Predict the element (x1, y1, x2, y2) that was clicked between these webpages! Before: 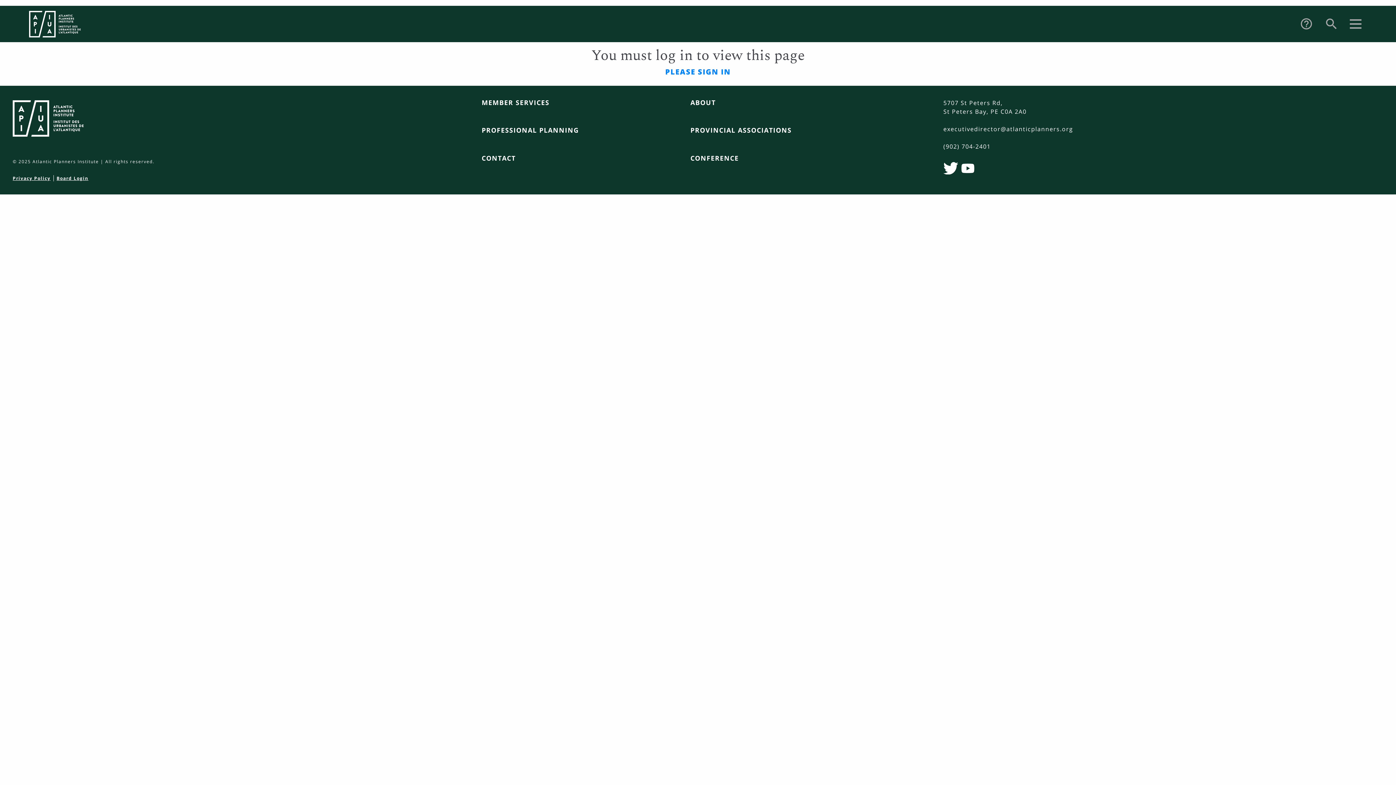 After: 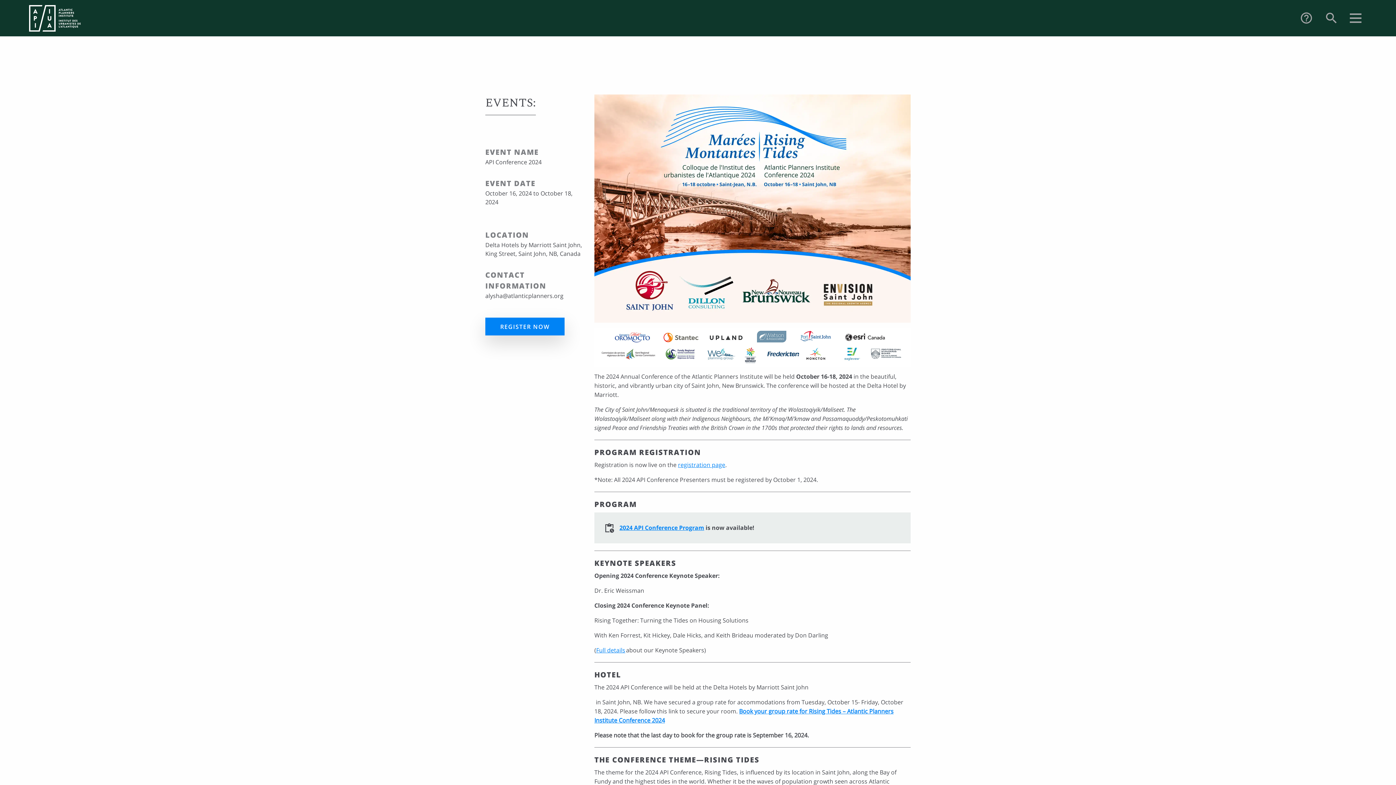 Action: bbox: (690, 154, 892, 162) label: CONFERENCE